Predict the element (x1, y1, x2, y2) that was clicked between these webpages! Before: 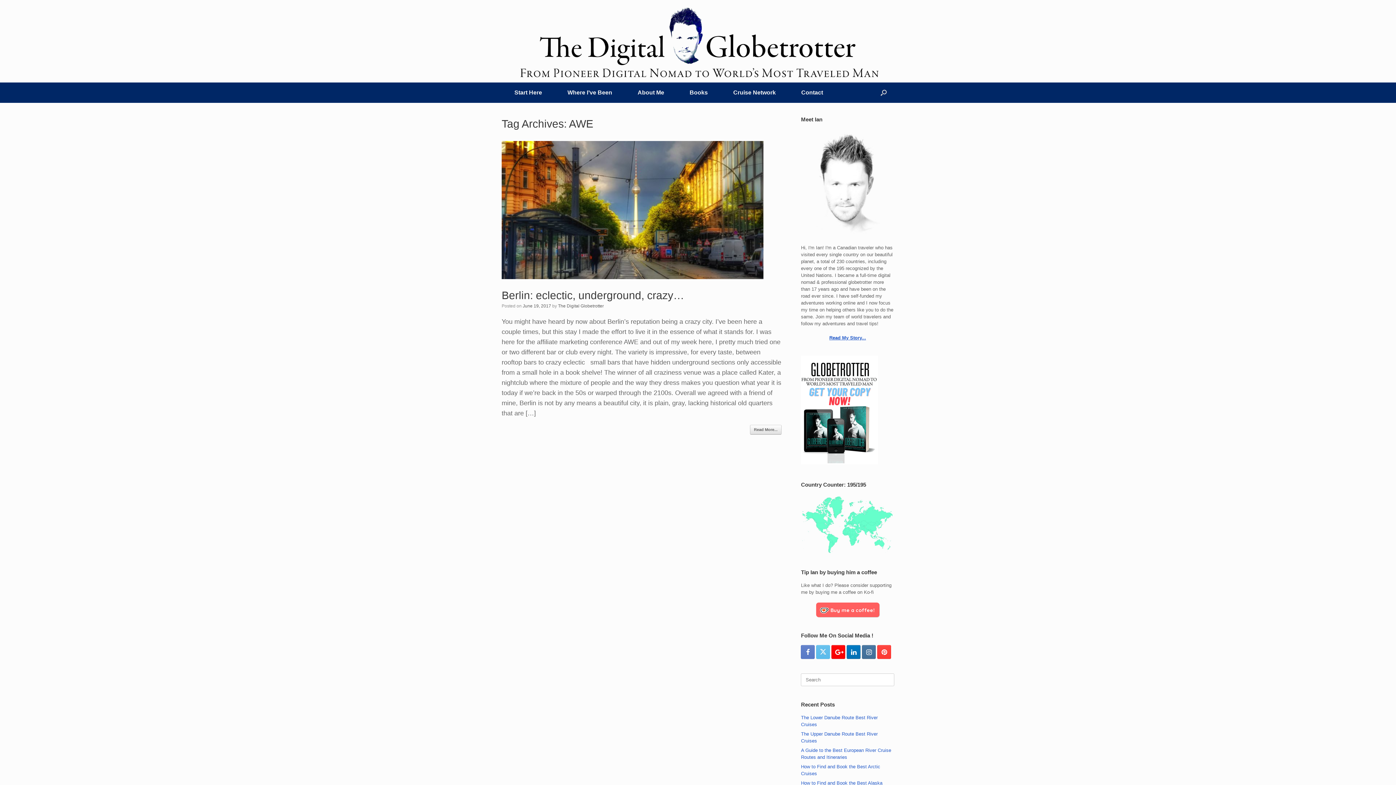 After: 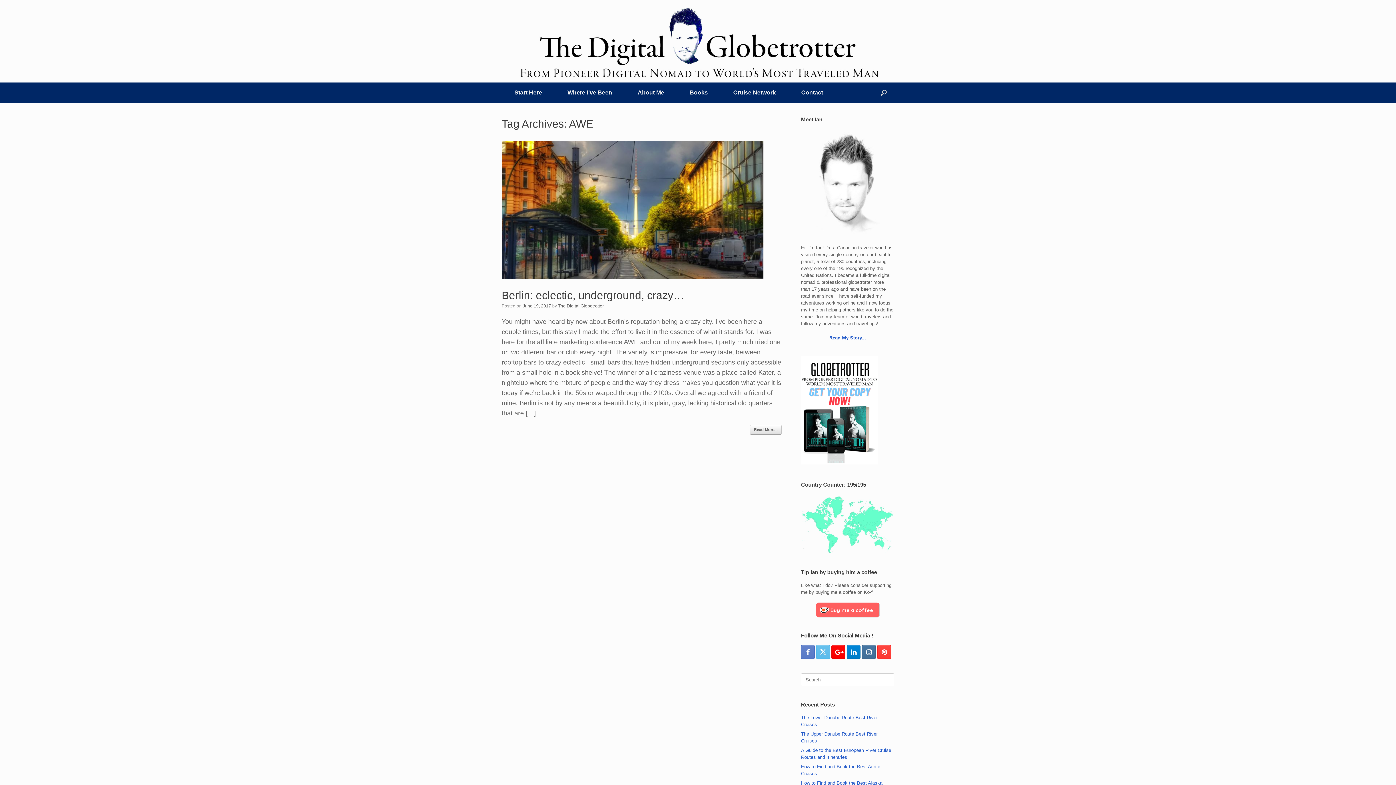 Action: bbox: (847, 645, 860, 659)